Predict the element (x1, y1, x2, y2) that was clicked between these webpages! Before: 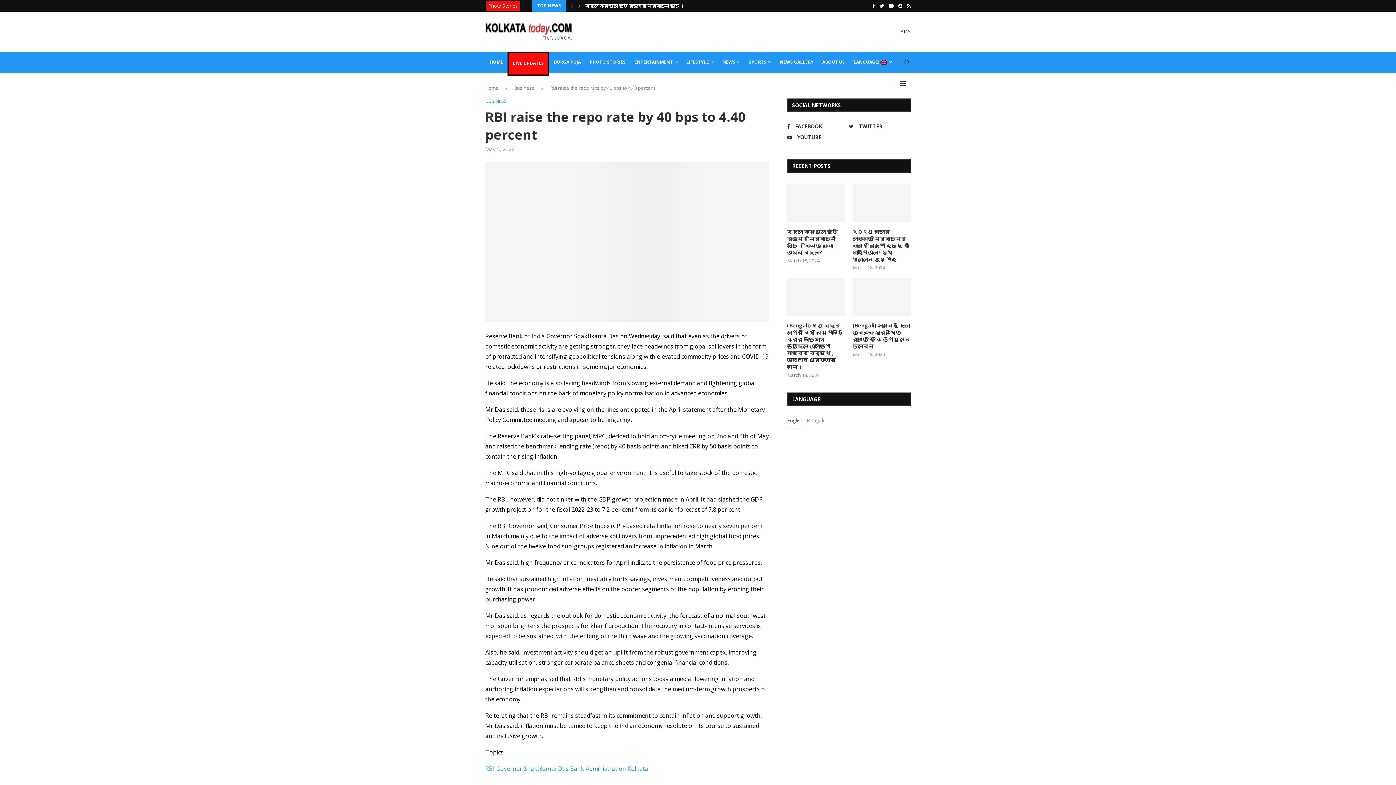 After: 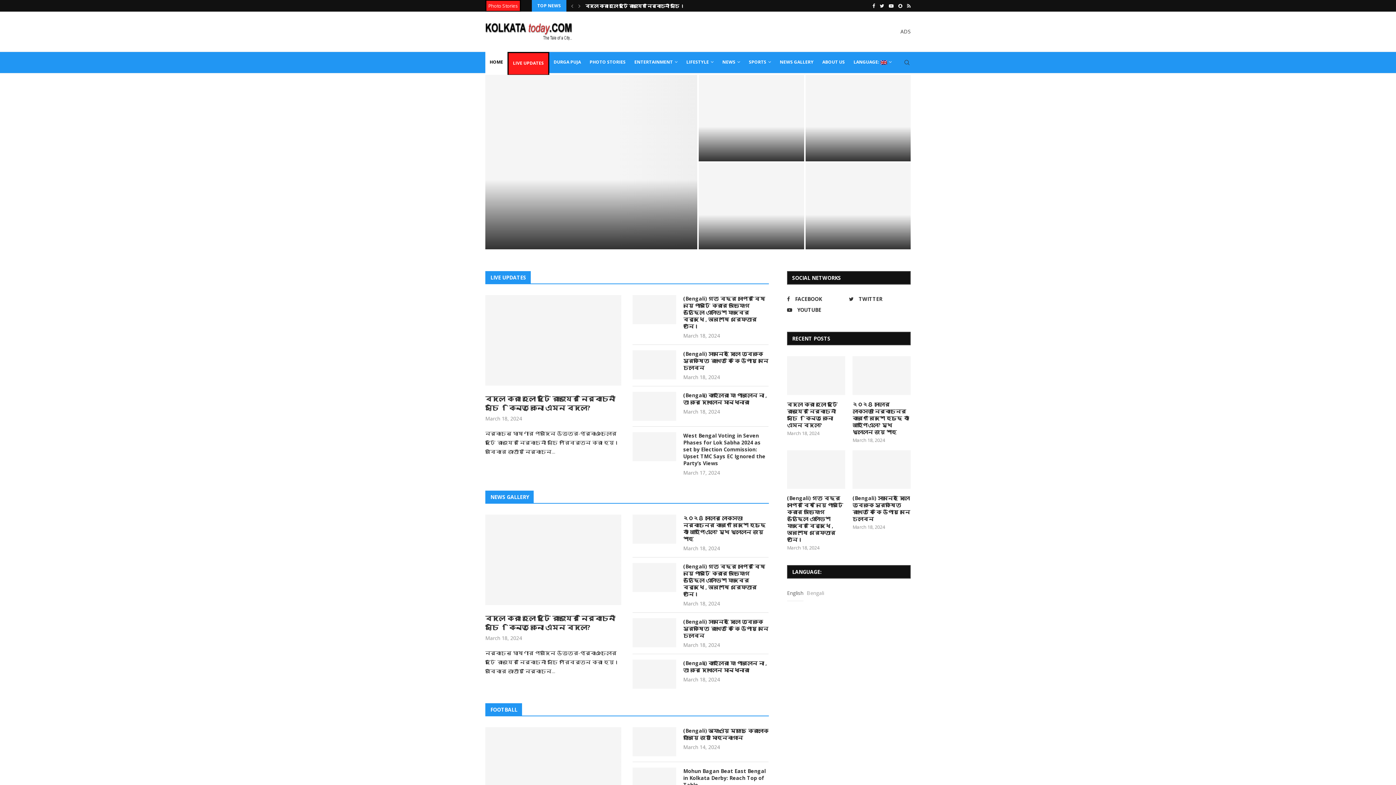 Action: label: HOME bbox: (485, 51, 507, 73)